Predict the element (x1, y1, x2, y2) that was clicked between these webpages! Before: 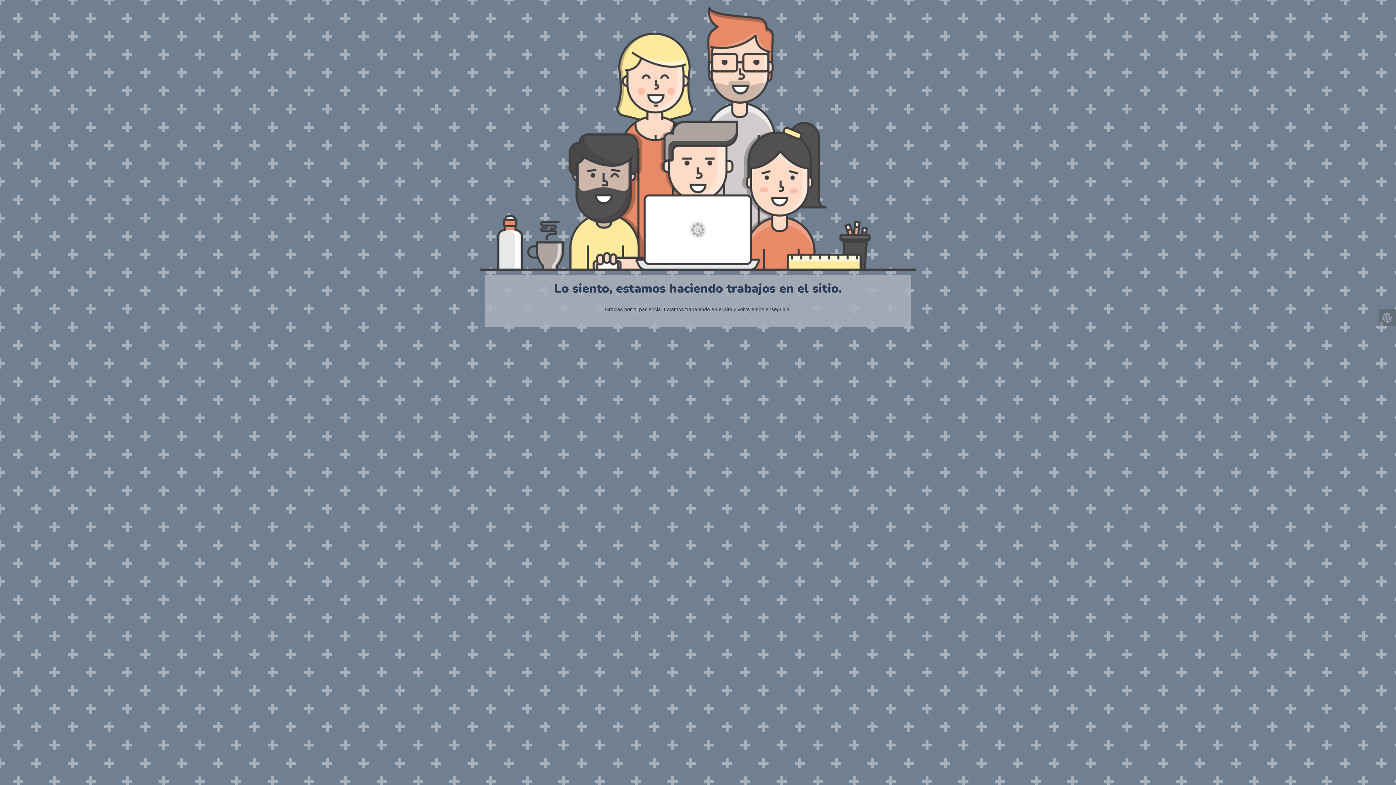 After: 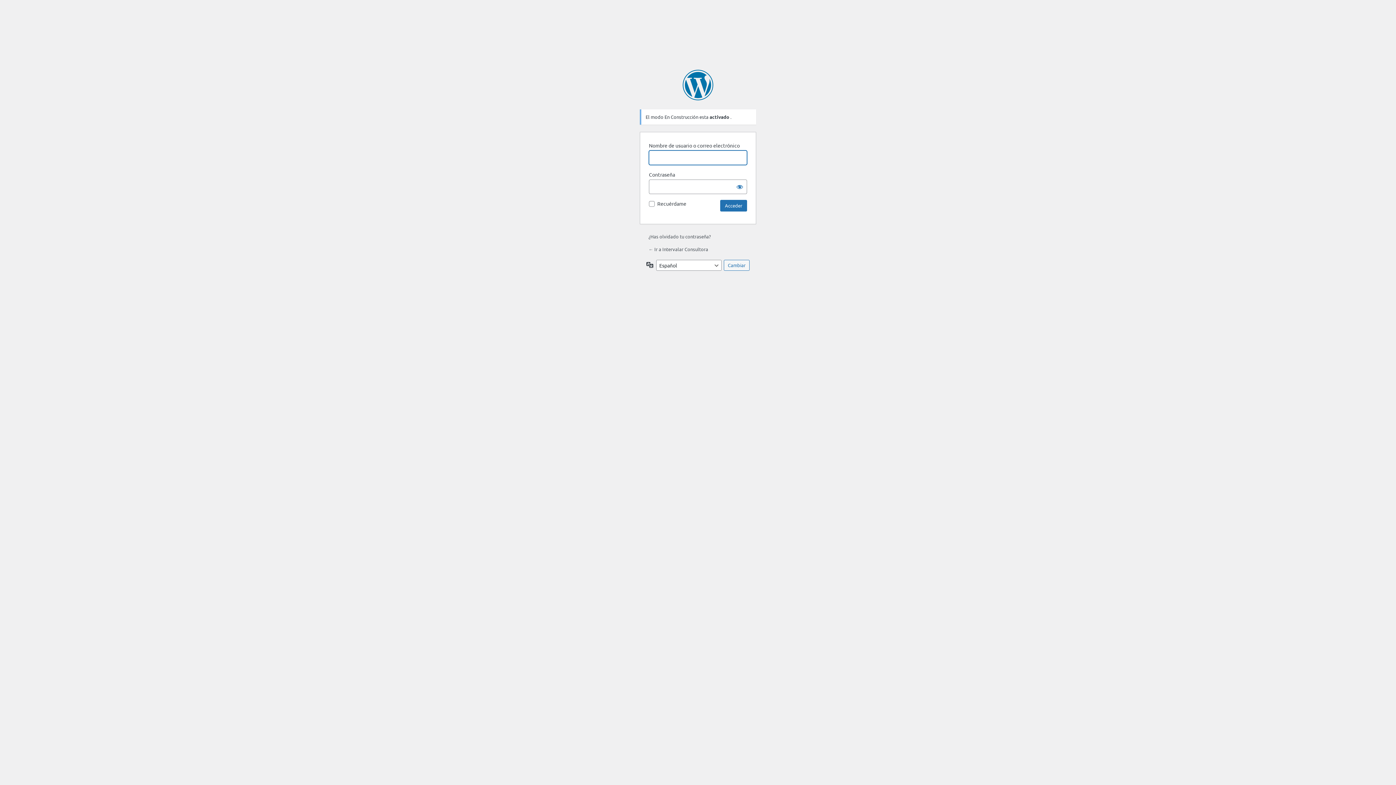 Action: bbox: (1378, 309, 1396, 326)